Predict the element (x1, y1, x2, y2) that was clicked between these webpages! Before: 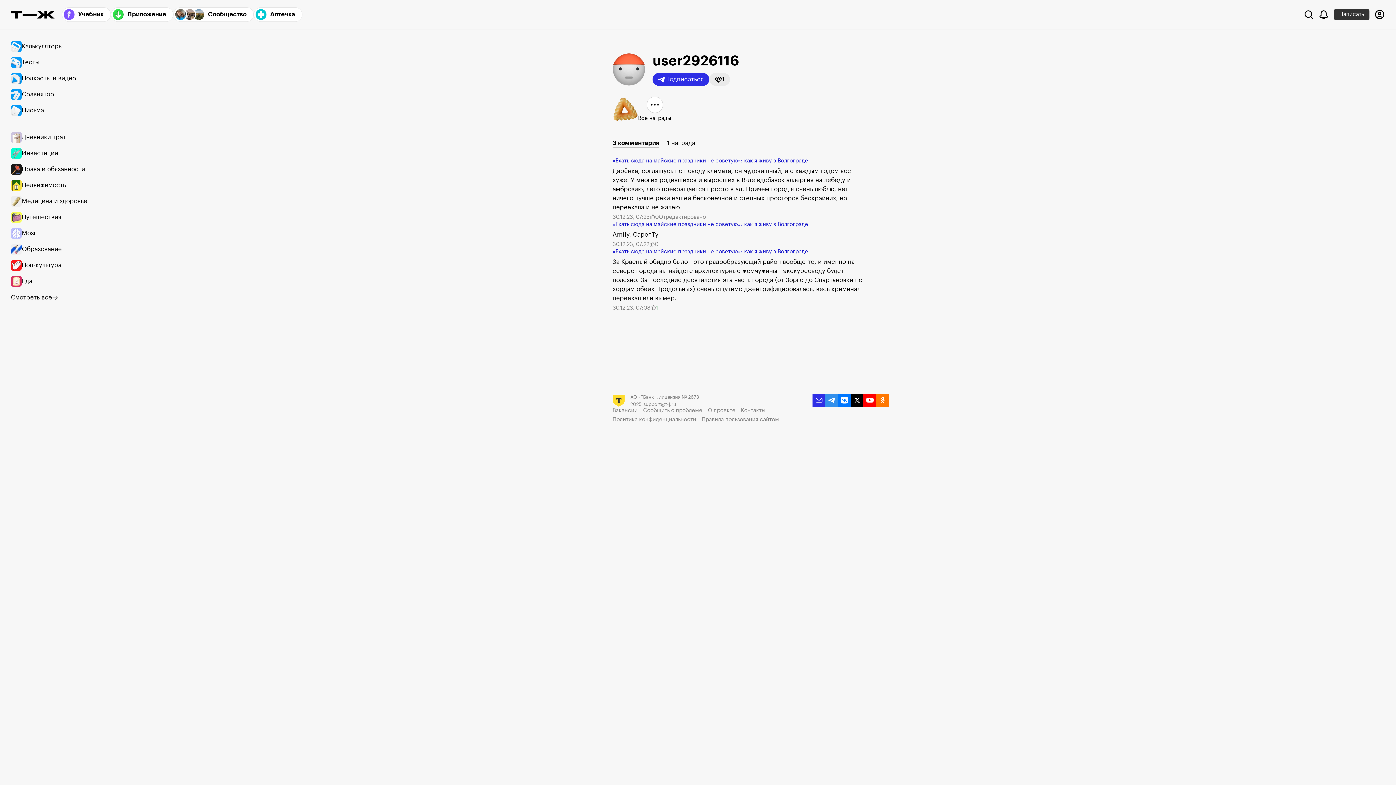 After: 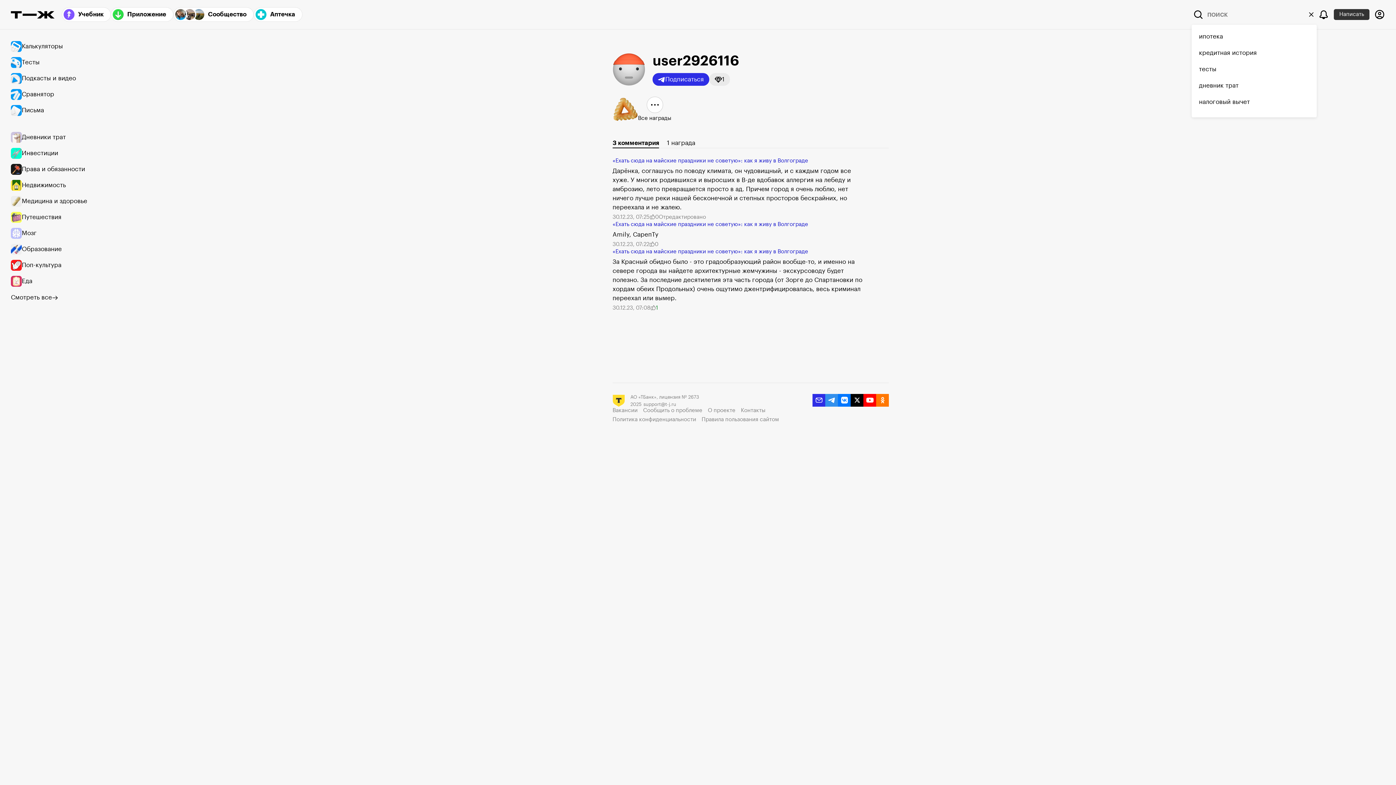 Action: bbox: (1302, 8, 1315, 20) label: Поиск